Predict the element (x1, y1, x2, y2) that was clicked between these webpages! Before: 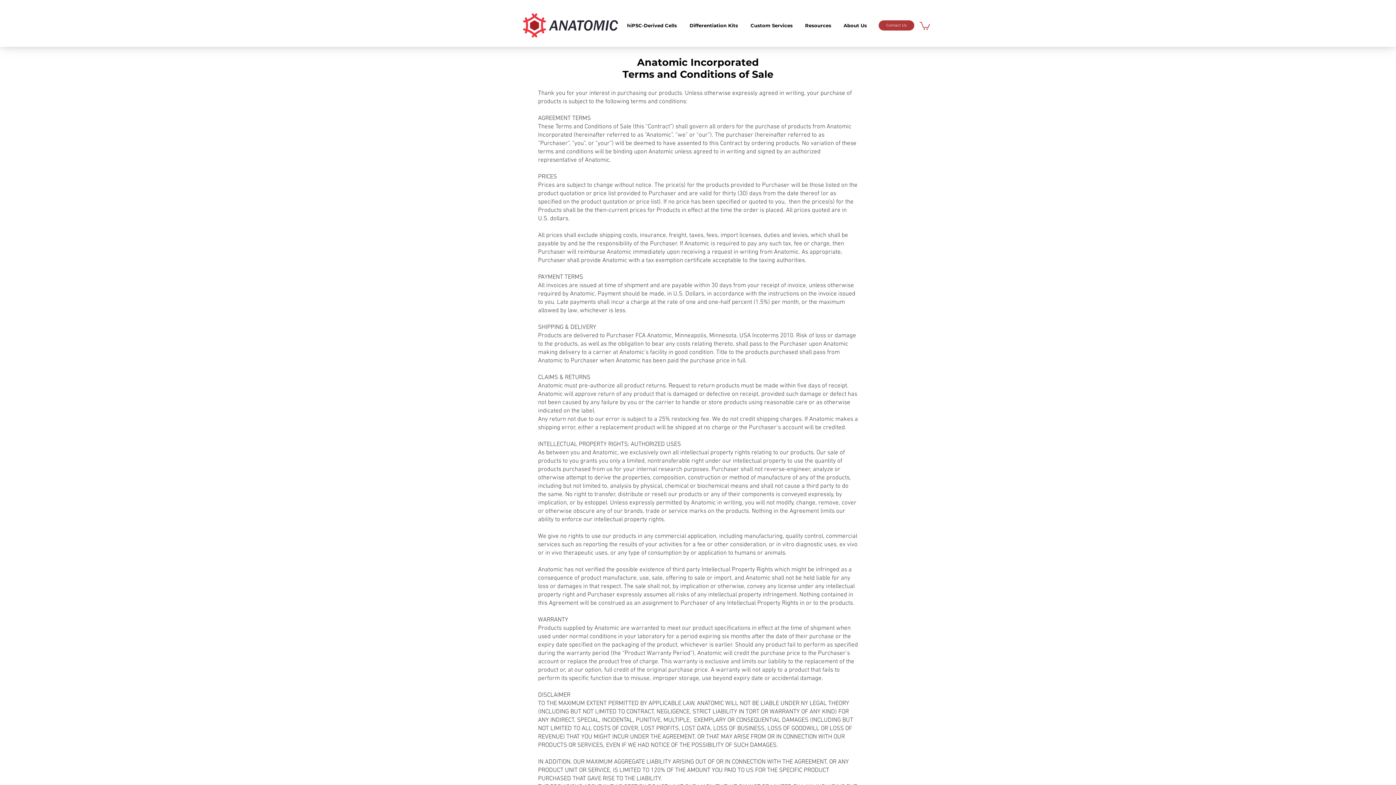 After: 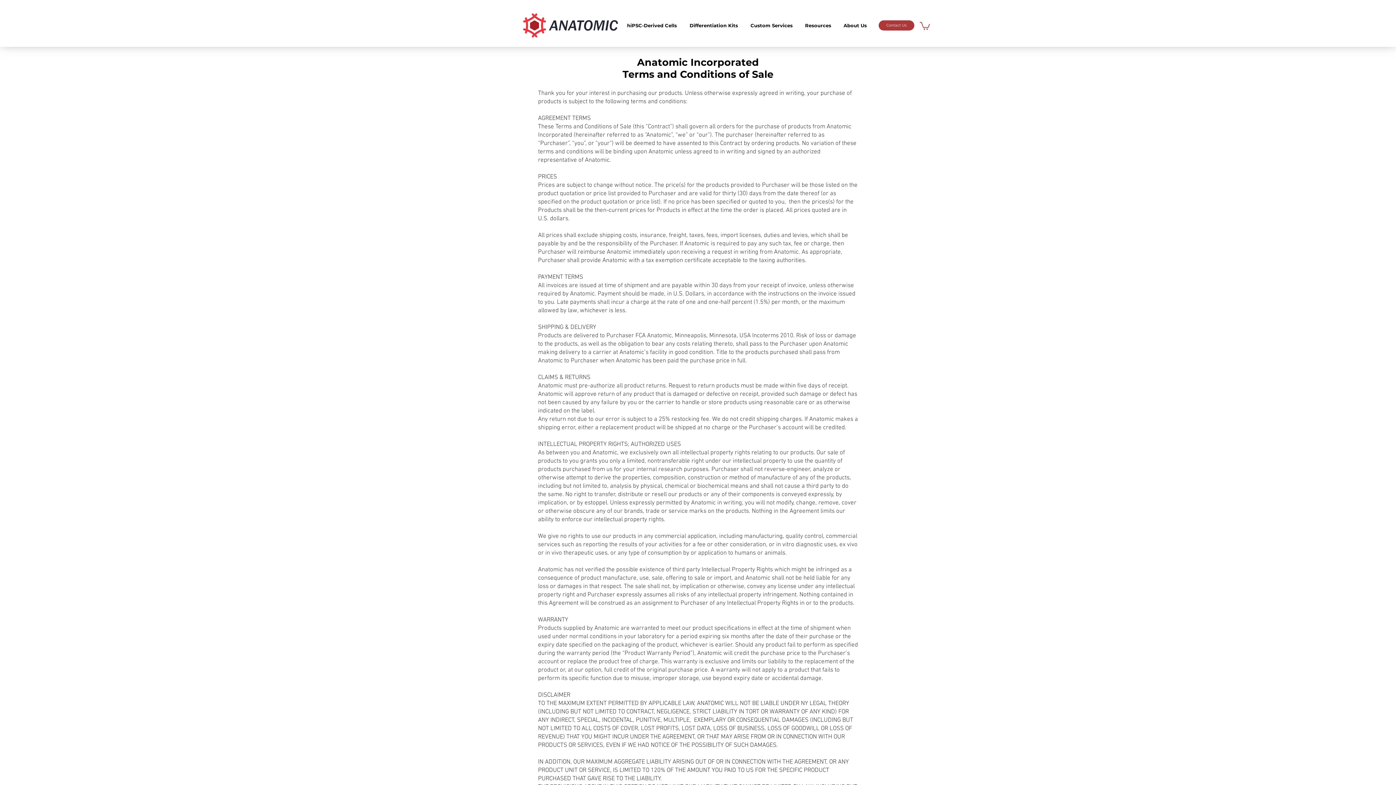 Action: bbox: (920, 21, 930, 29)